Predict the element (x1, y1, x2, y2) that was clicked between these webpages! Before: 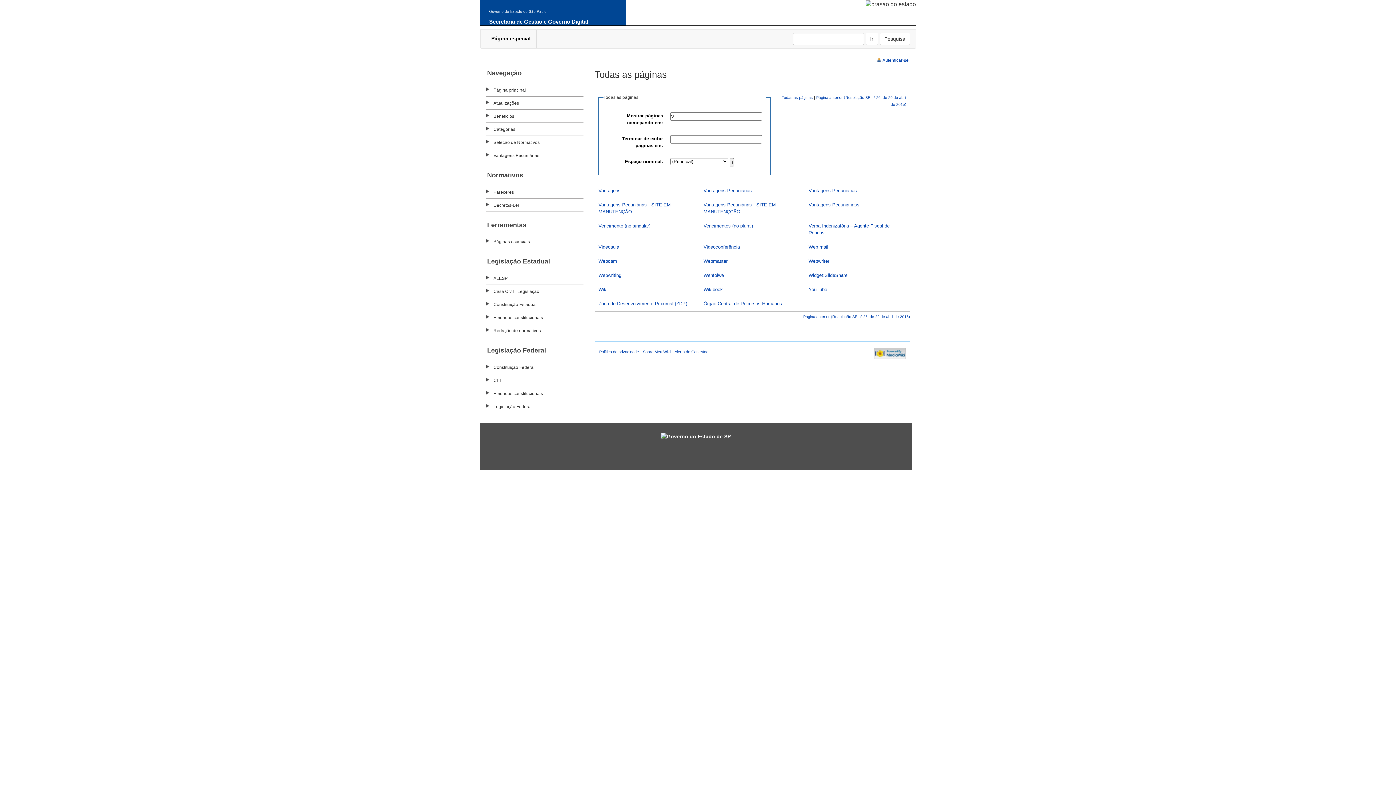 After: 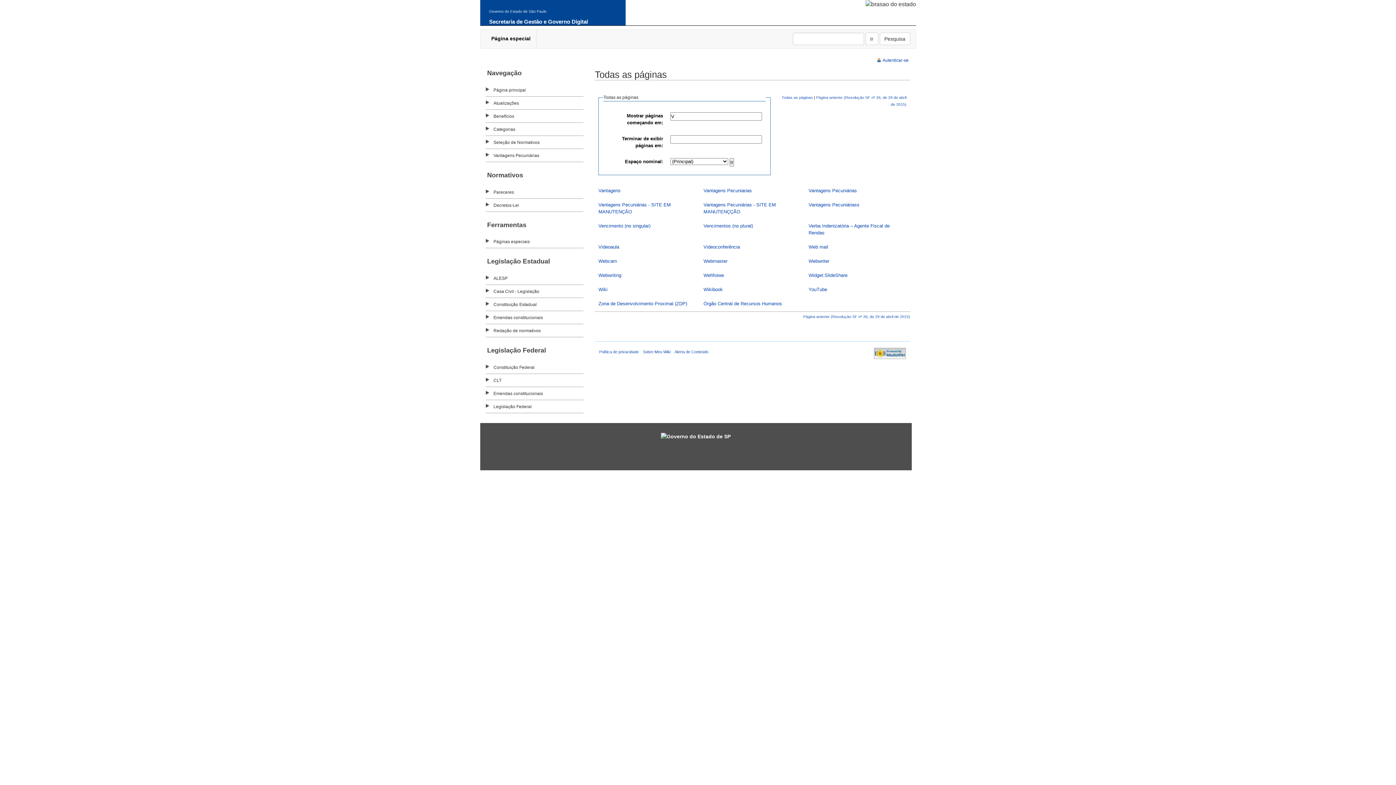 Action: label: Página especial bbox: (486, 29, 536, 47)